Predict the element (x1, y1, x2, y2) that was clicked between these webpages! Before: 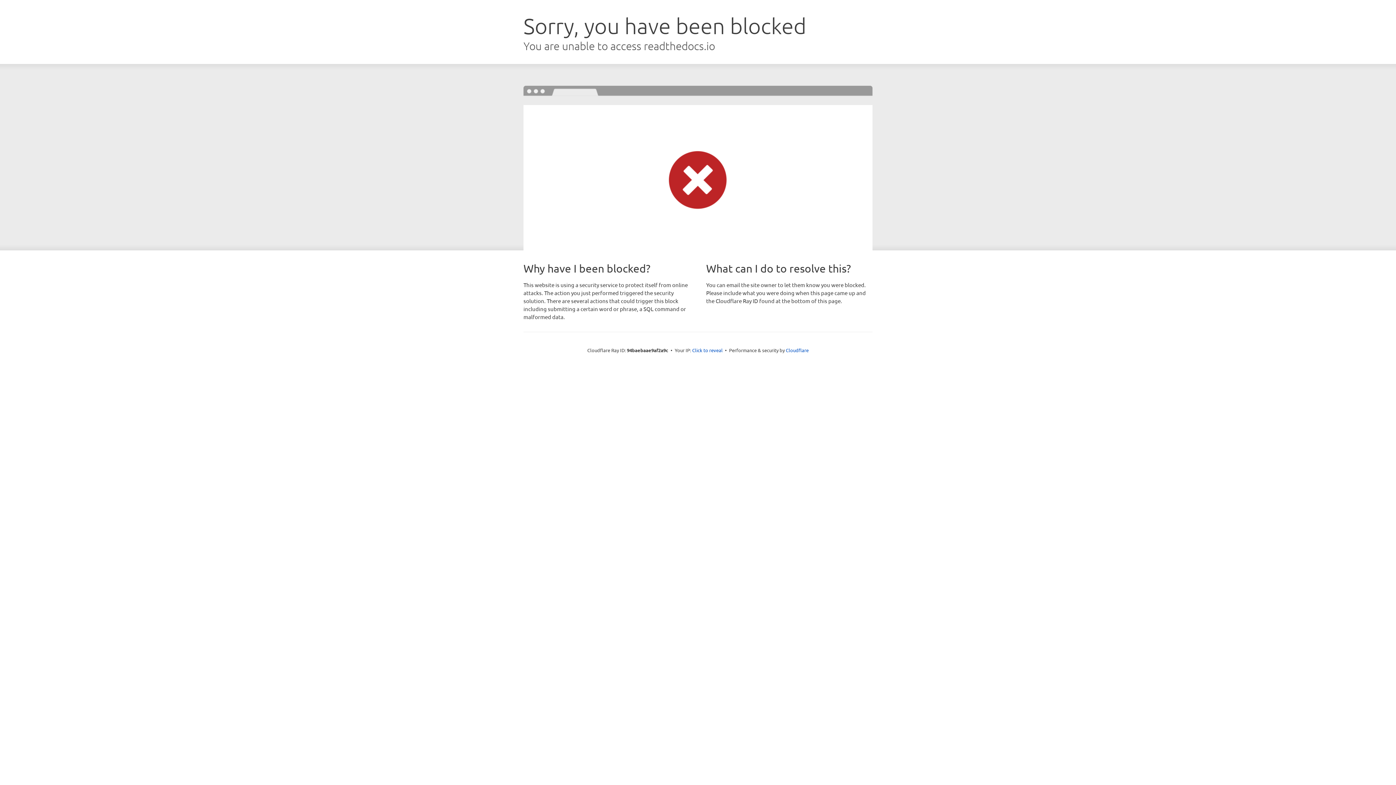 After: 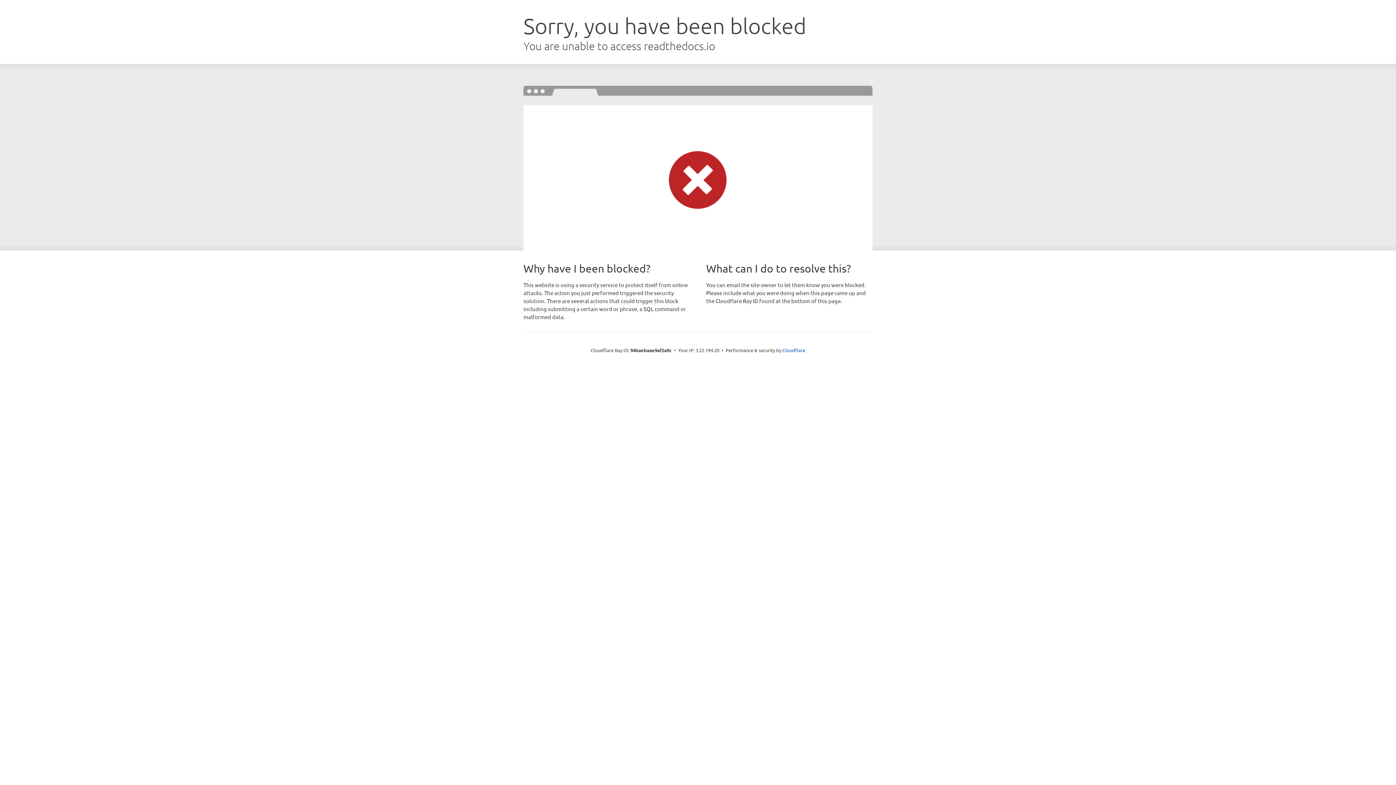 Action: label: Click to reveal bbox: (692, 346, 722, 353)